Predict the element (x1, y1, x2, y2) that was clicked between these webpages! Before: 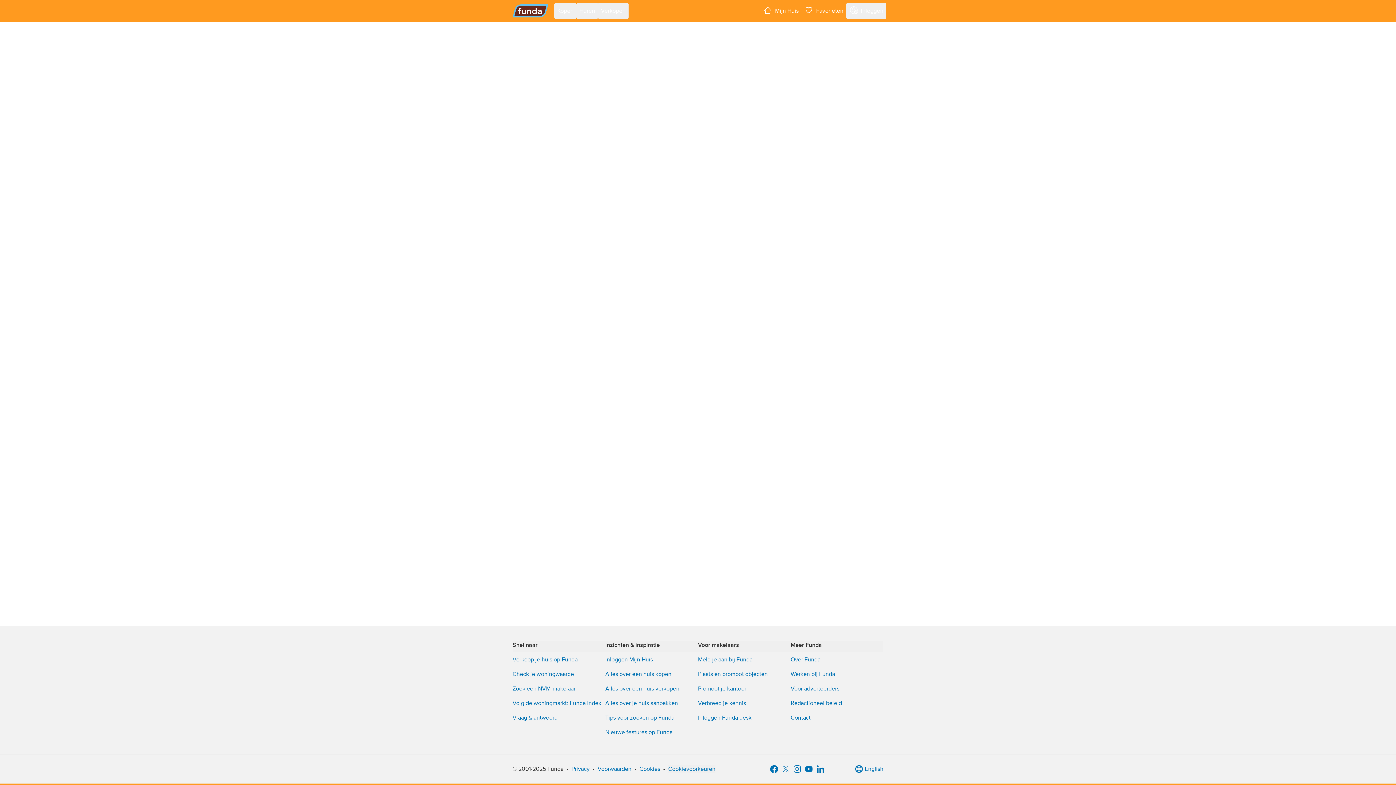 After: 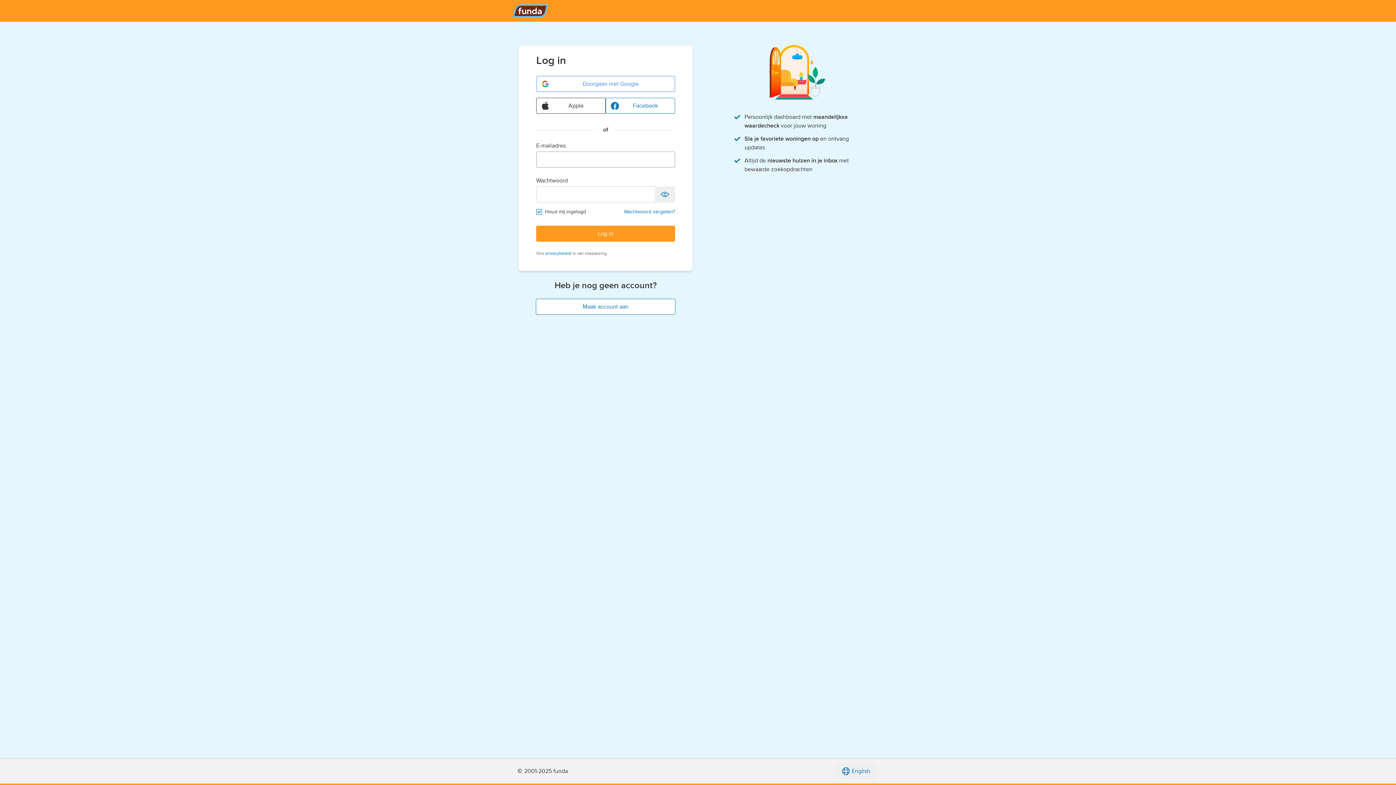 Action: bbox: (846, 2, 886, 18) label: Inloggen